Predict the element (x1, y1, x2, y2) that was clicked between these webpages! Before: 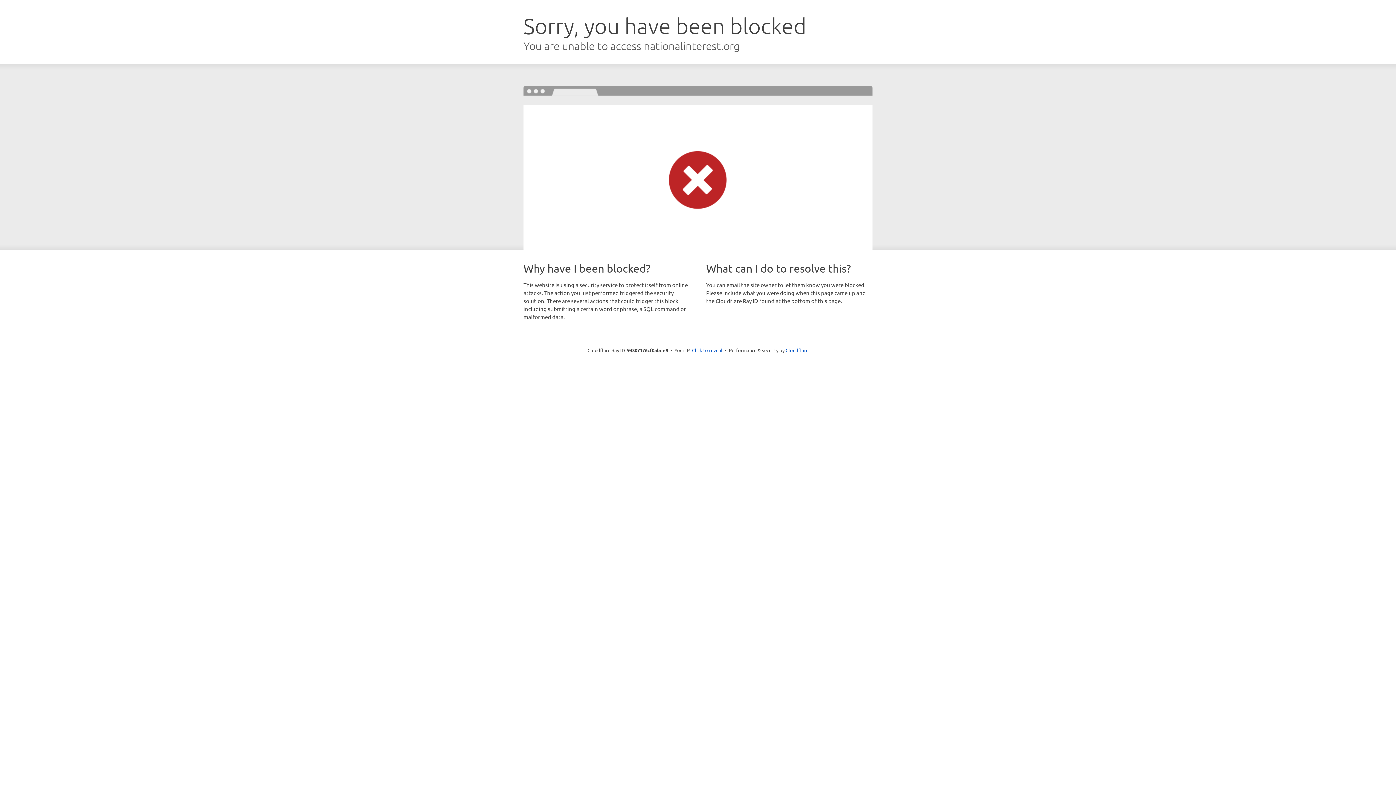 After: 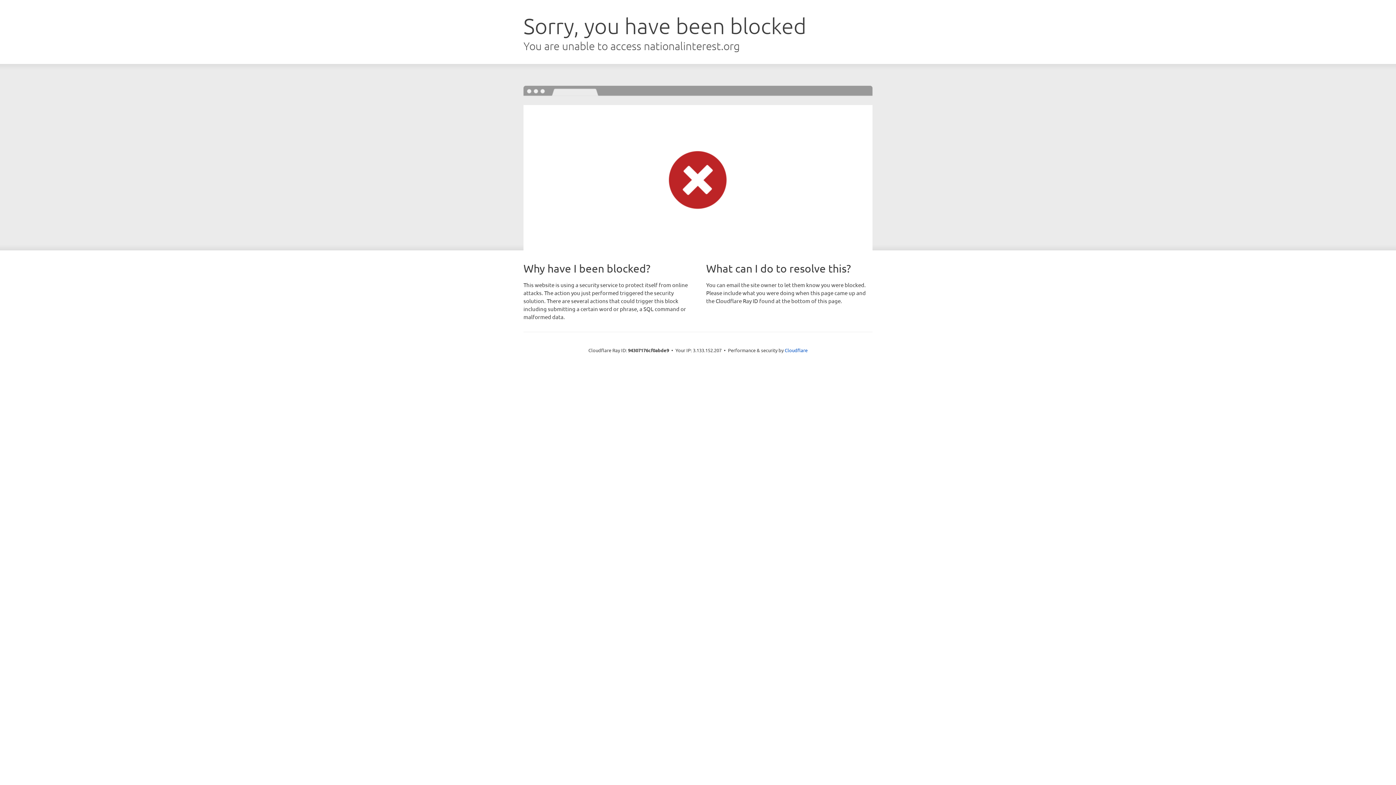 Action: label: Click to reveal bbox: (692, 346, 722, 353)